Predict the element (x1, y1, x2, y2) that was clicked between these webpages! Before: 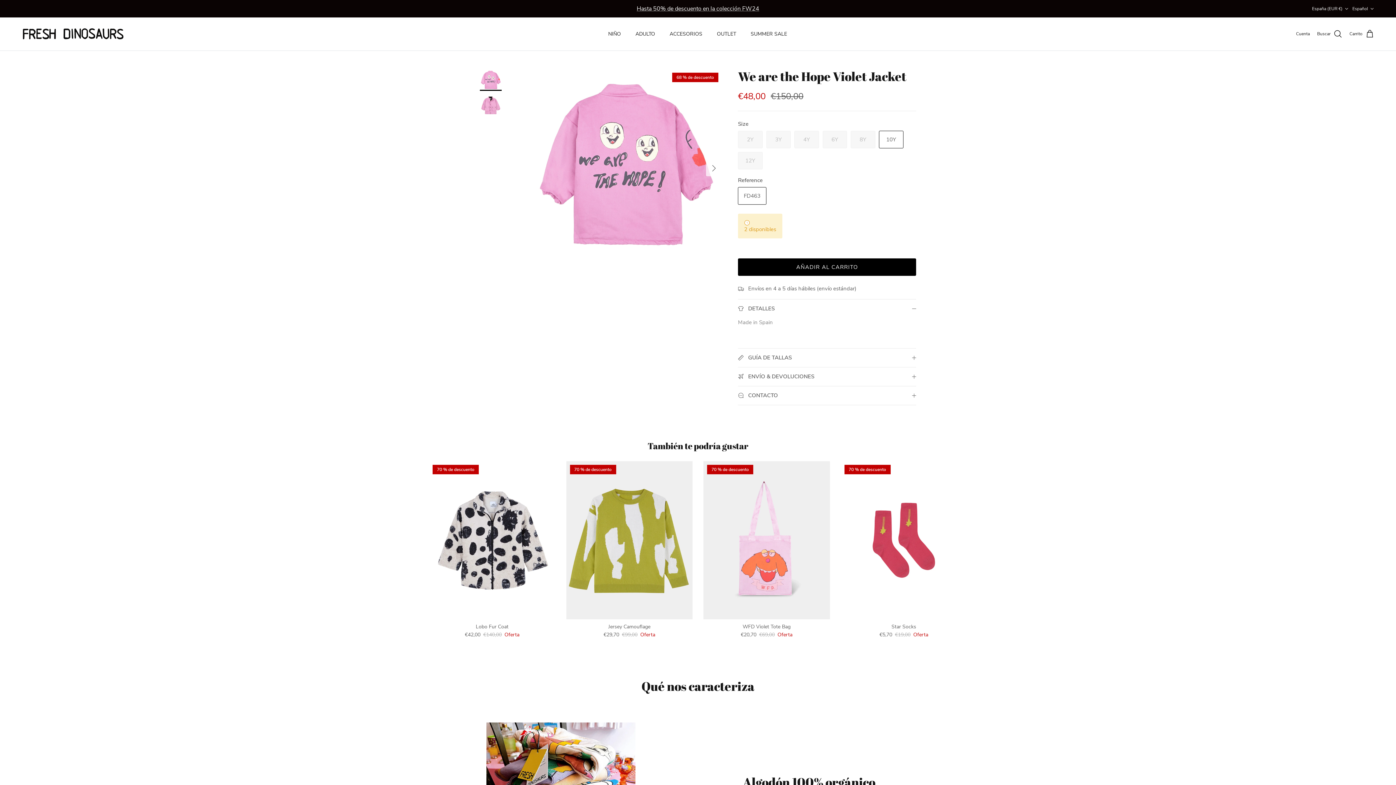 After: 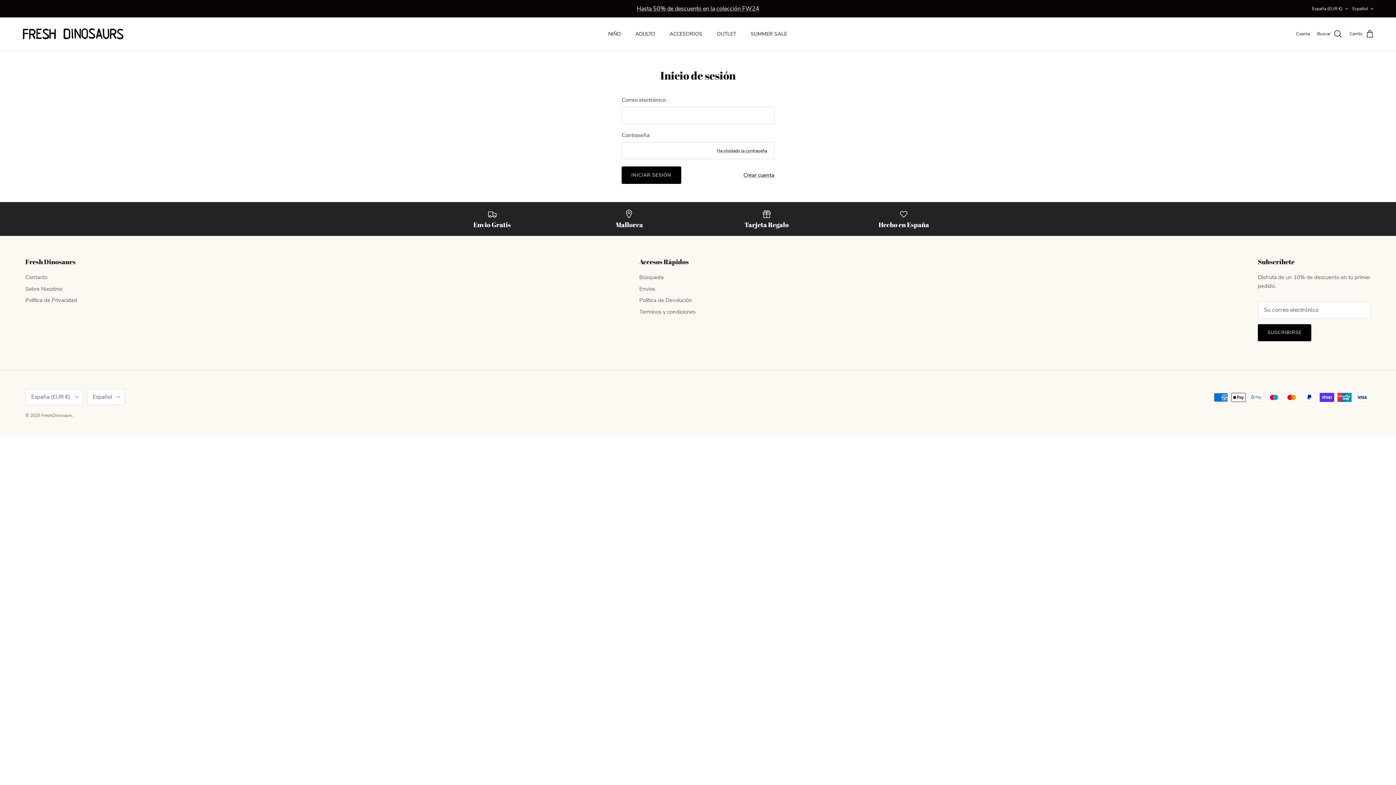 Action: label: Cuenta bbox: (1296, 30, 1310, 37)